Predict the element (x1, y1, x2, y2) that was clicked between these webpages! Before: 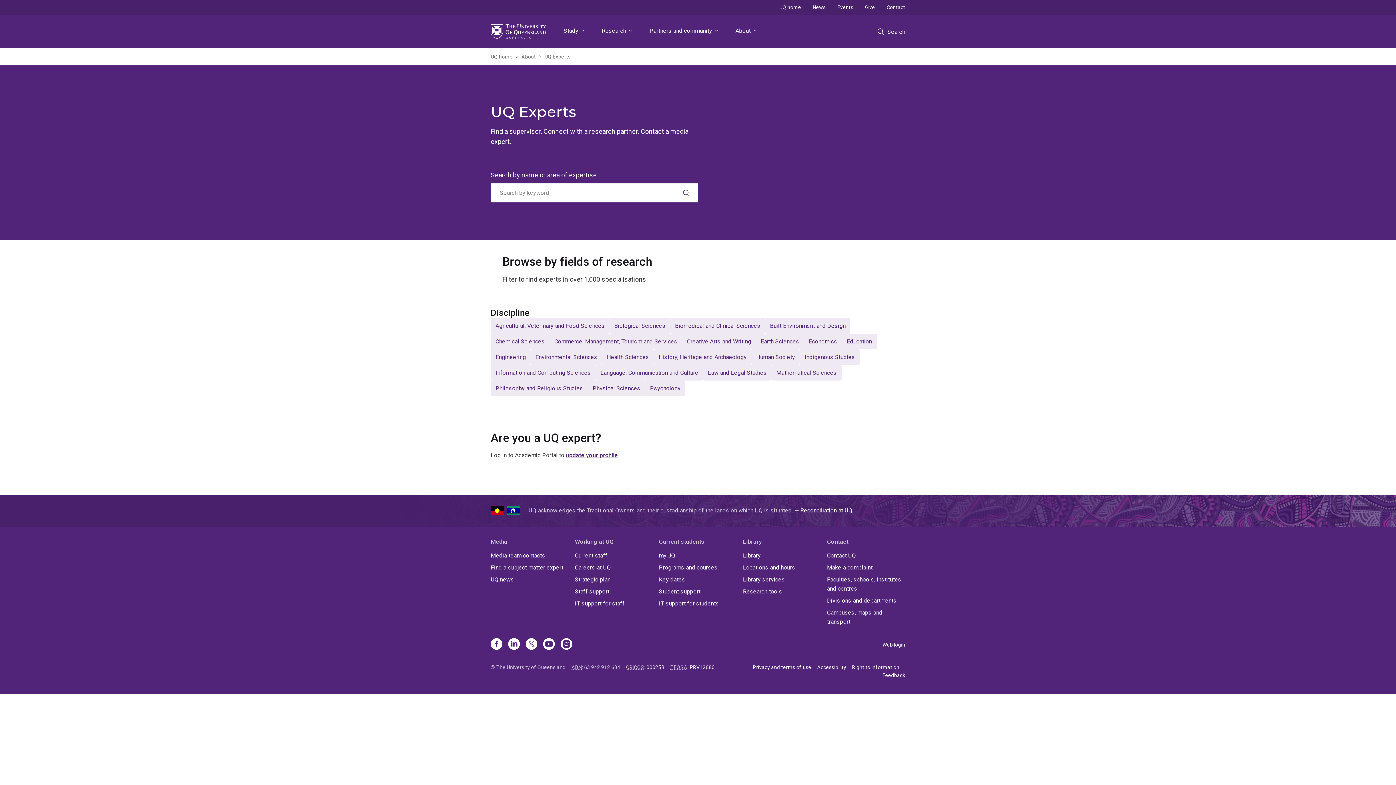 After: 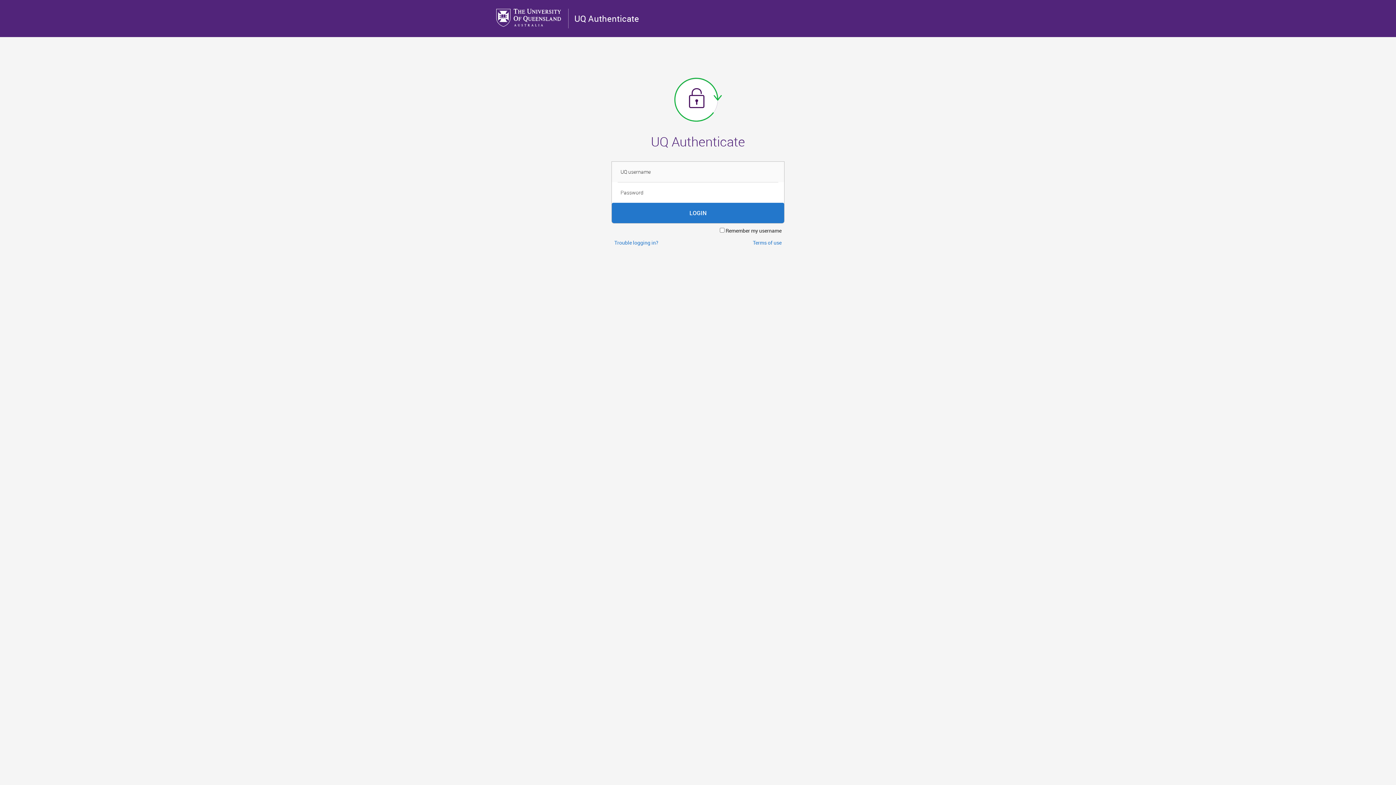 Action: bbox: (882, 642, 905, 648) label: Web login